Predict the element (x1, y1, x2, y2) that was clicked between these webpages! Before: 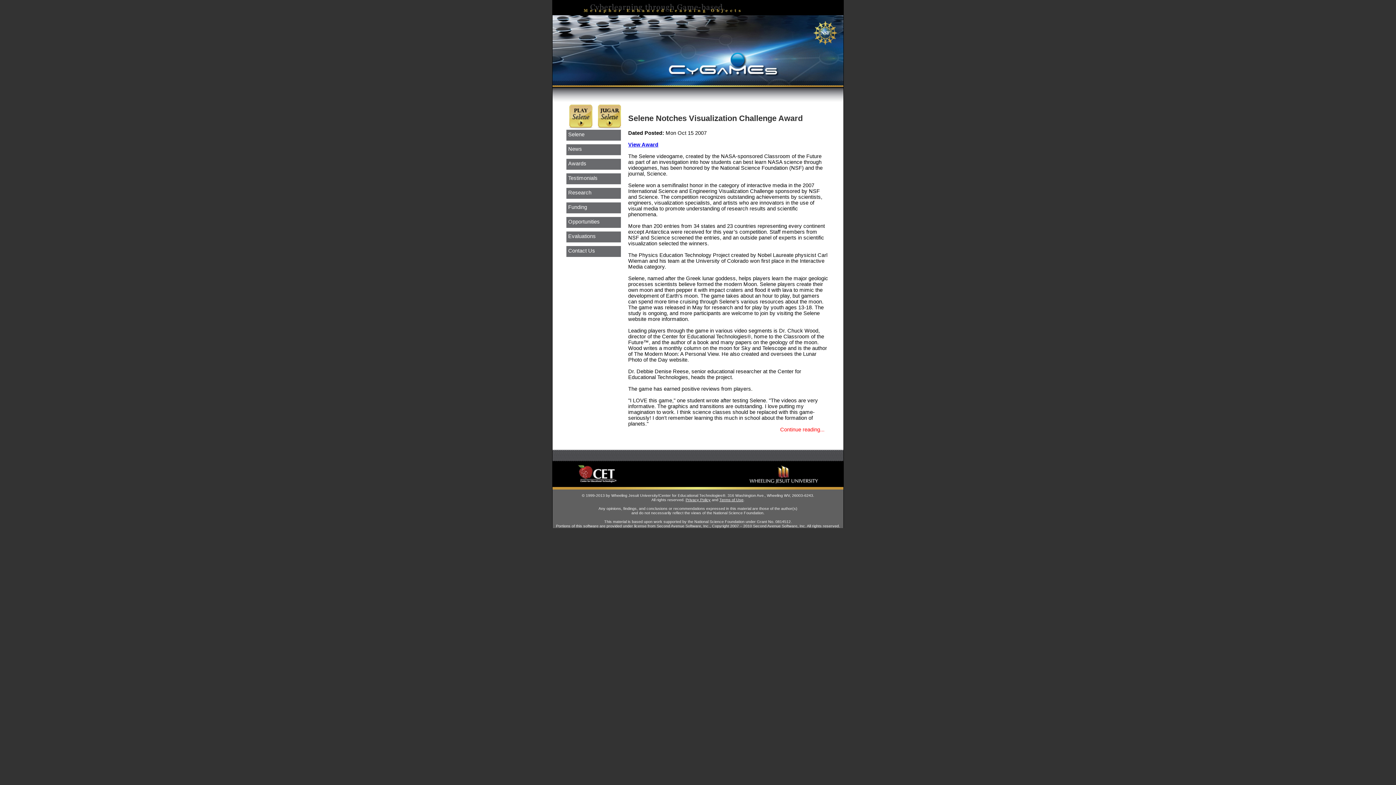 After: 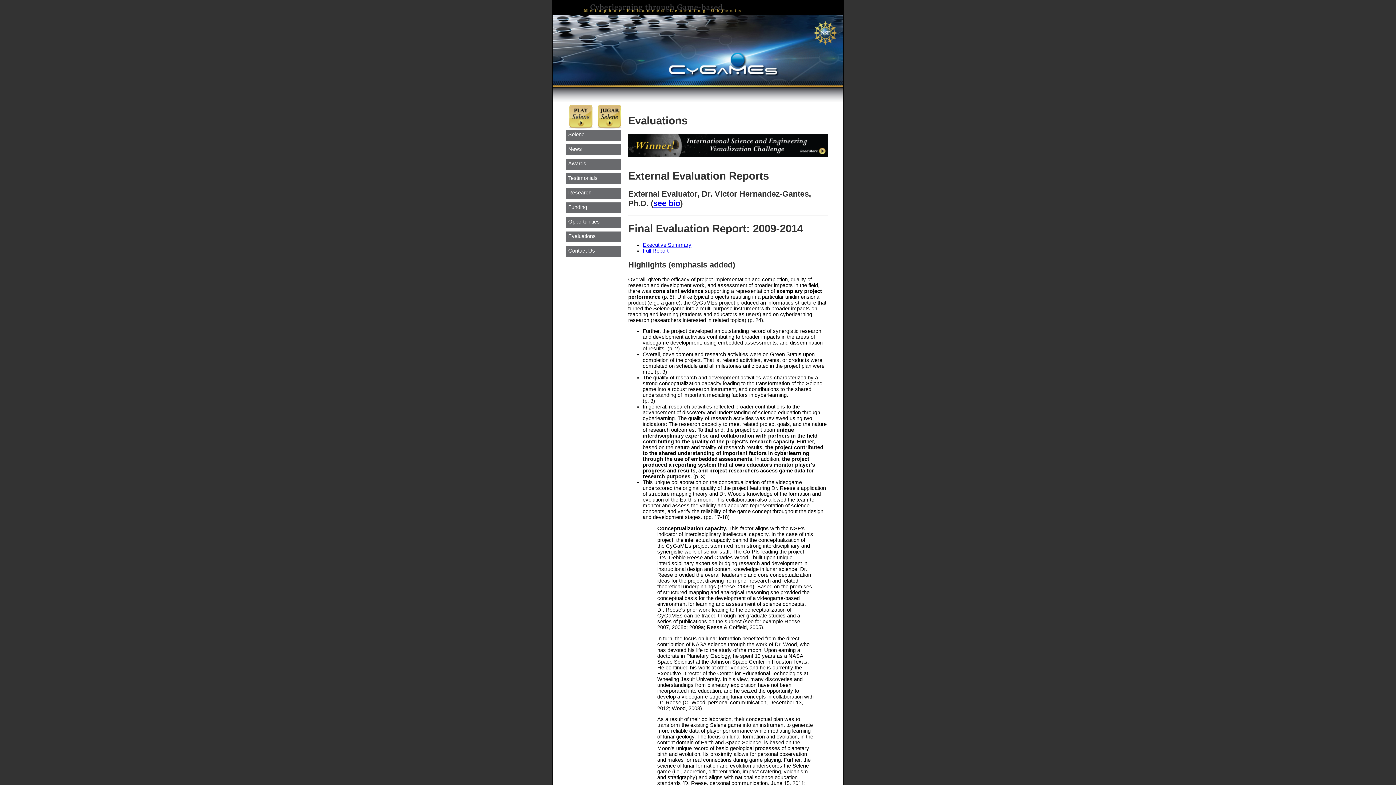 Action: bbox: (566, 231, 621, 242) label: Evaluations